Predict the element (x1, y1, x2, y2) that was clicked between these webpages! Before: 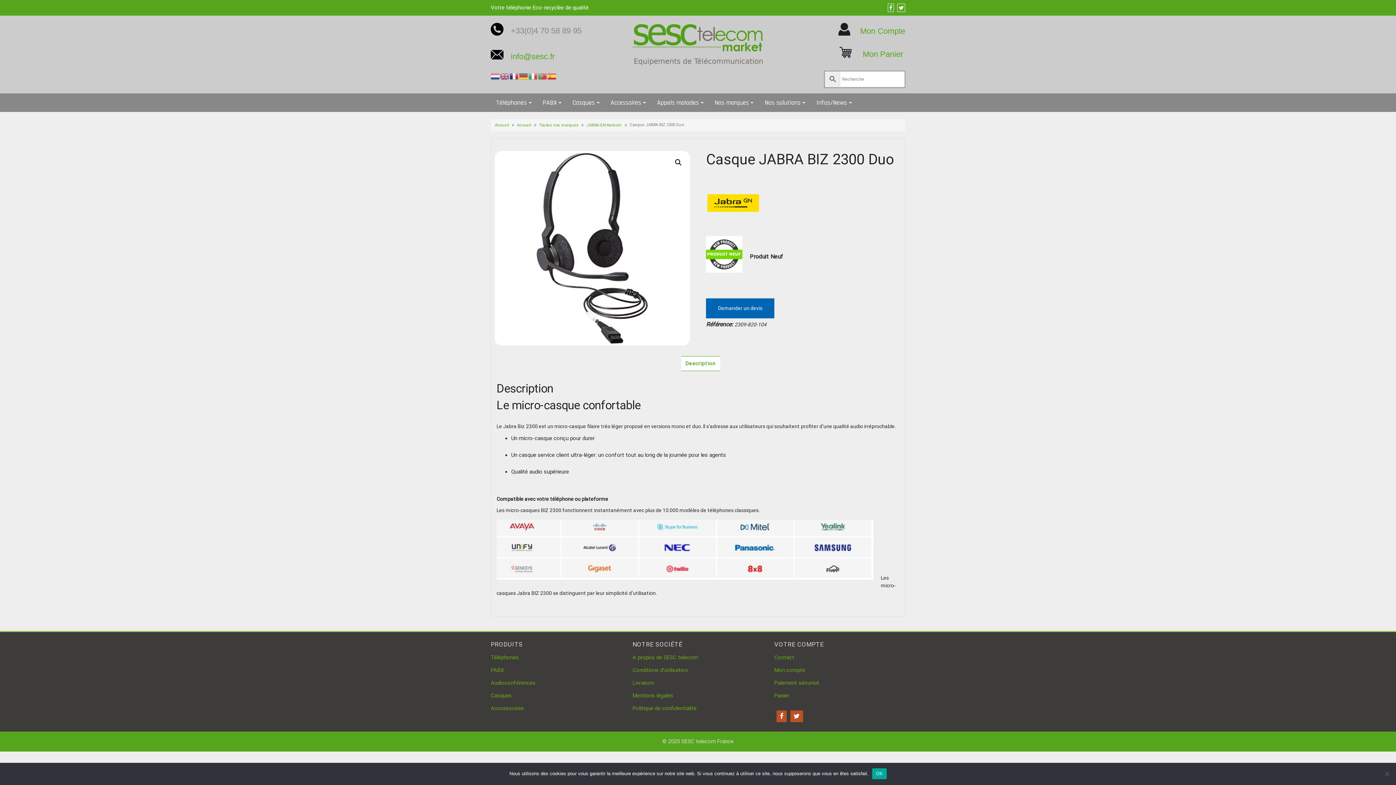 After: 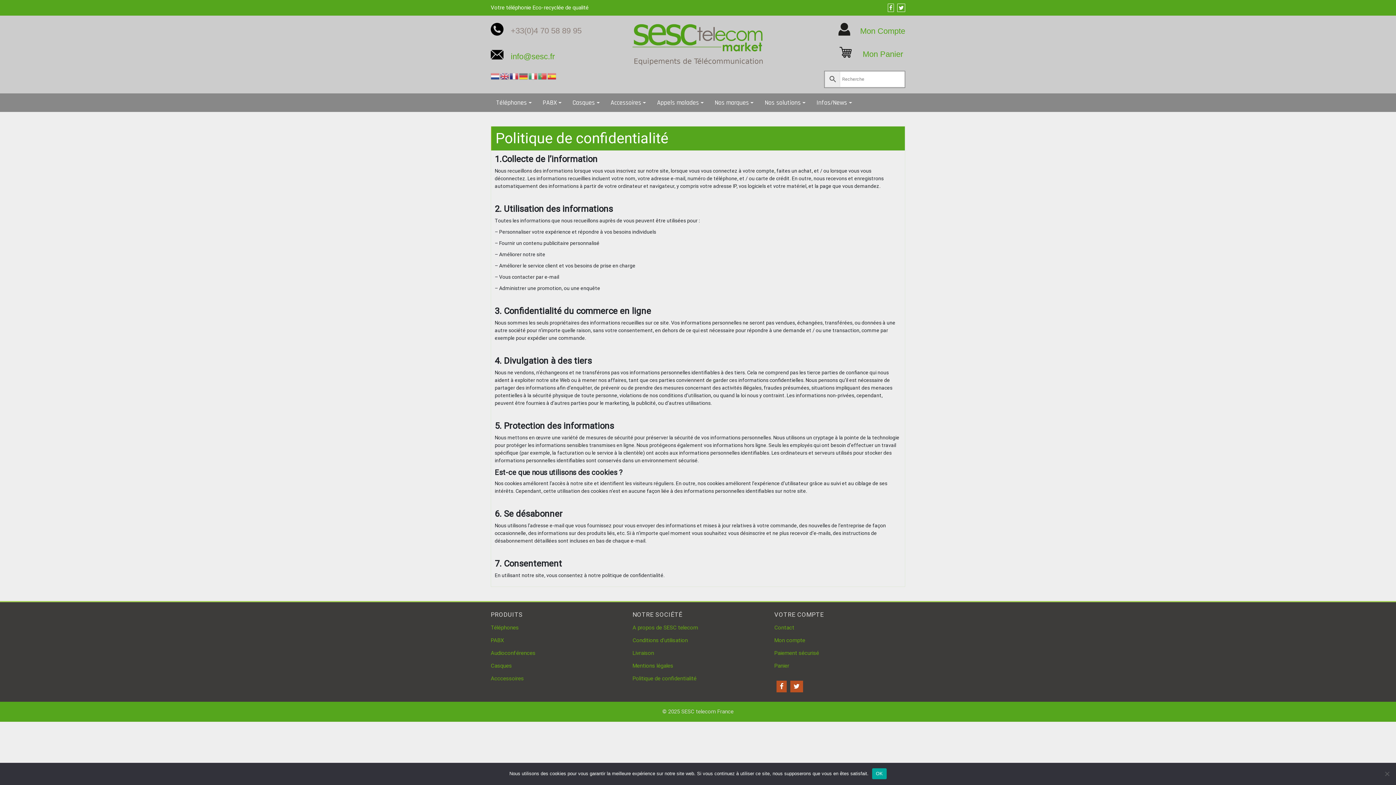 Action: label: Politique de confidentialité bbox: (632, 705, 696, 712)